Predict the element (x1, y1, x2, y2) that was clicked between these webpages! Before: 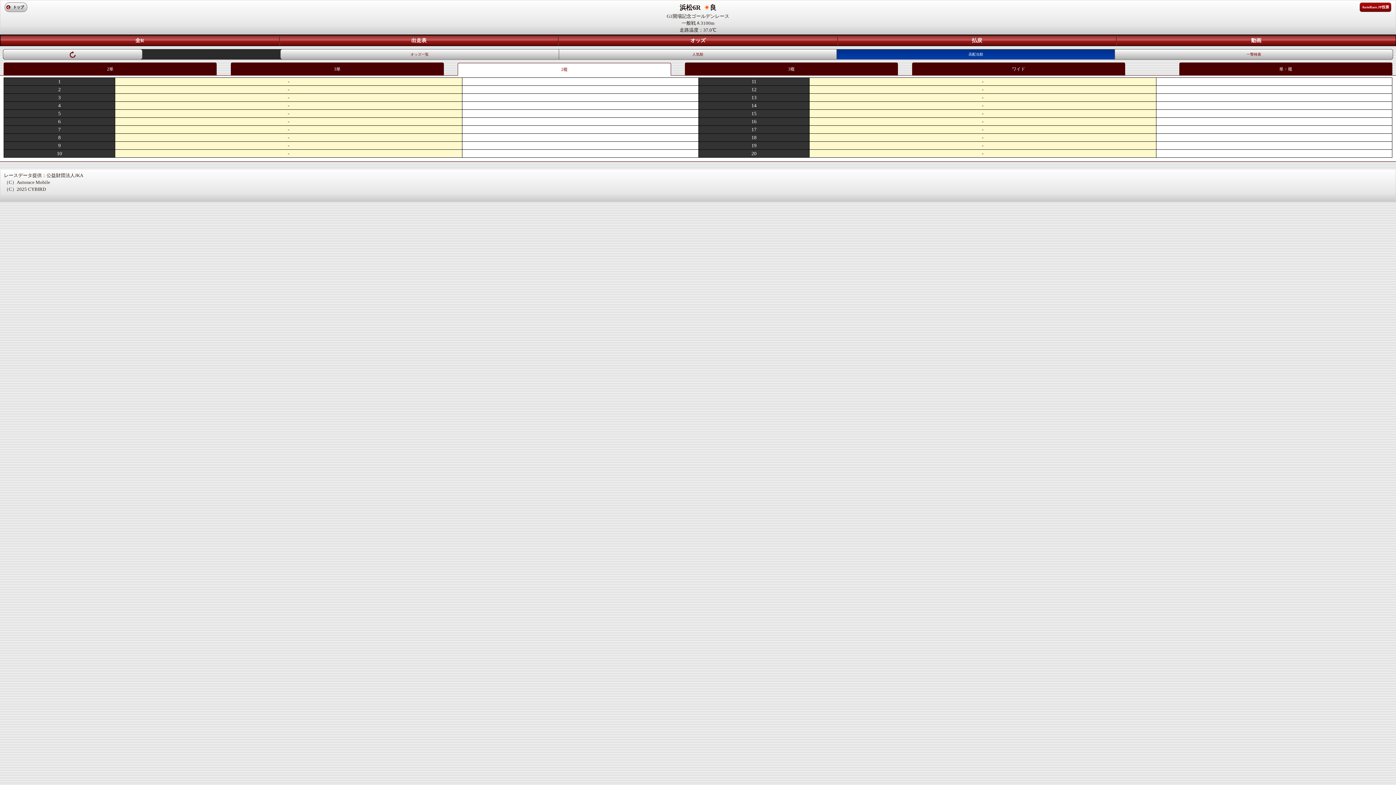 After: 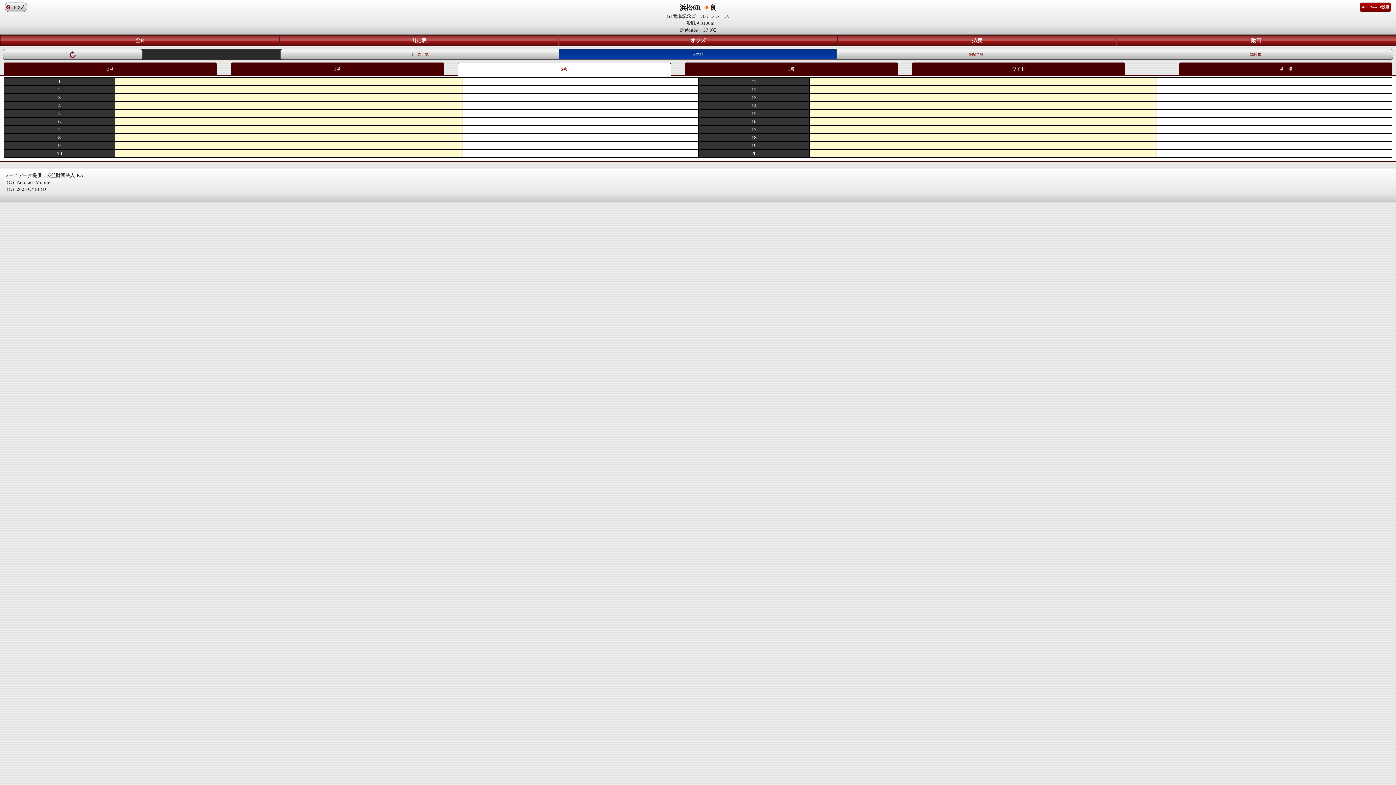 Action: bbox: (558, 49, 836, 59) label: 人気順